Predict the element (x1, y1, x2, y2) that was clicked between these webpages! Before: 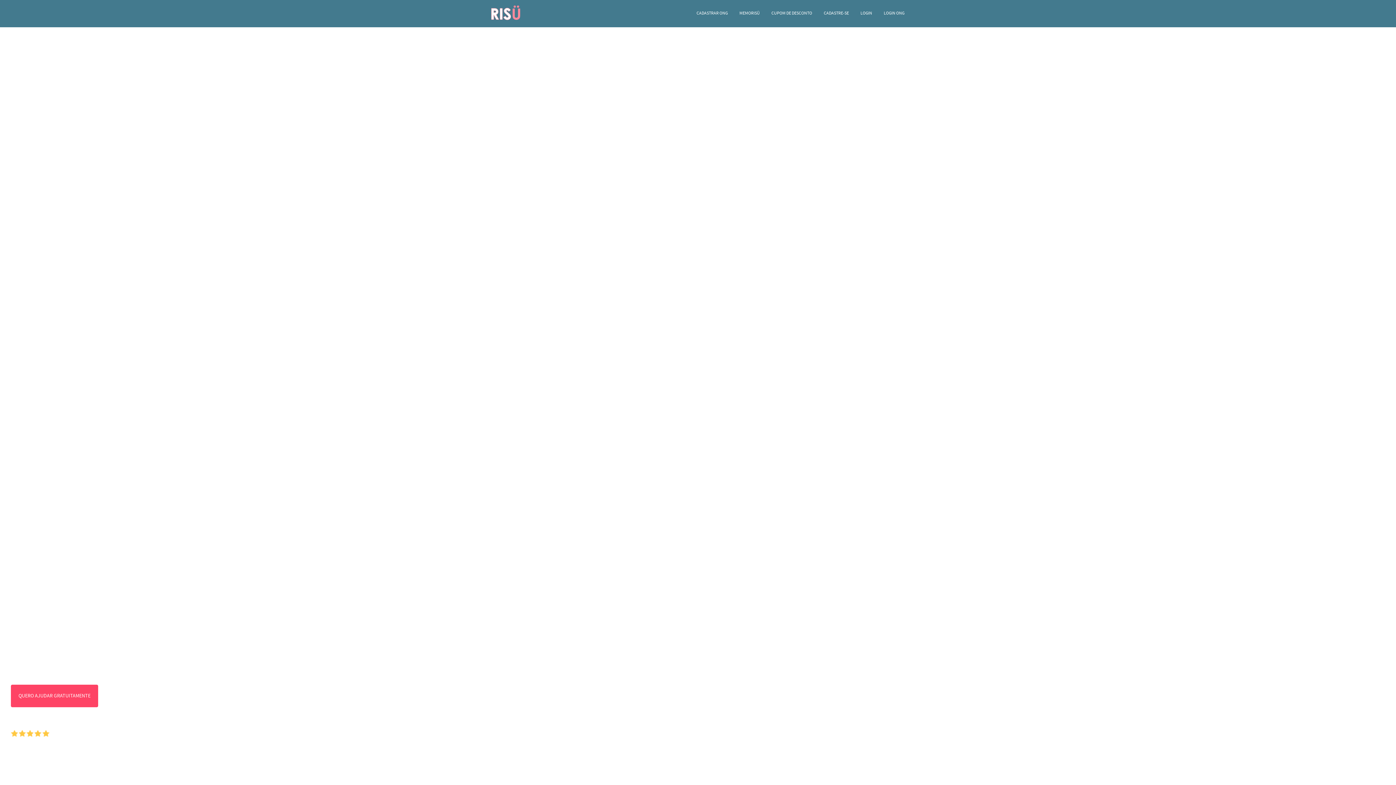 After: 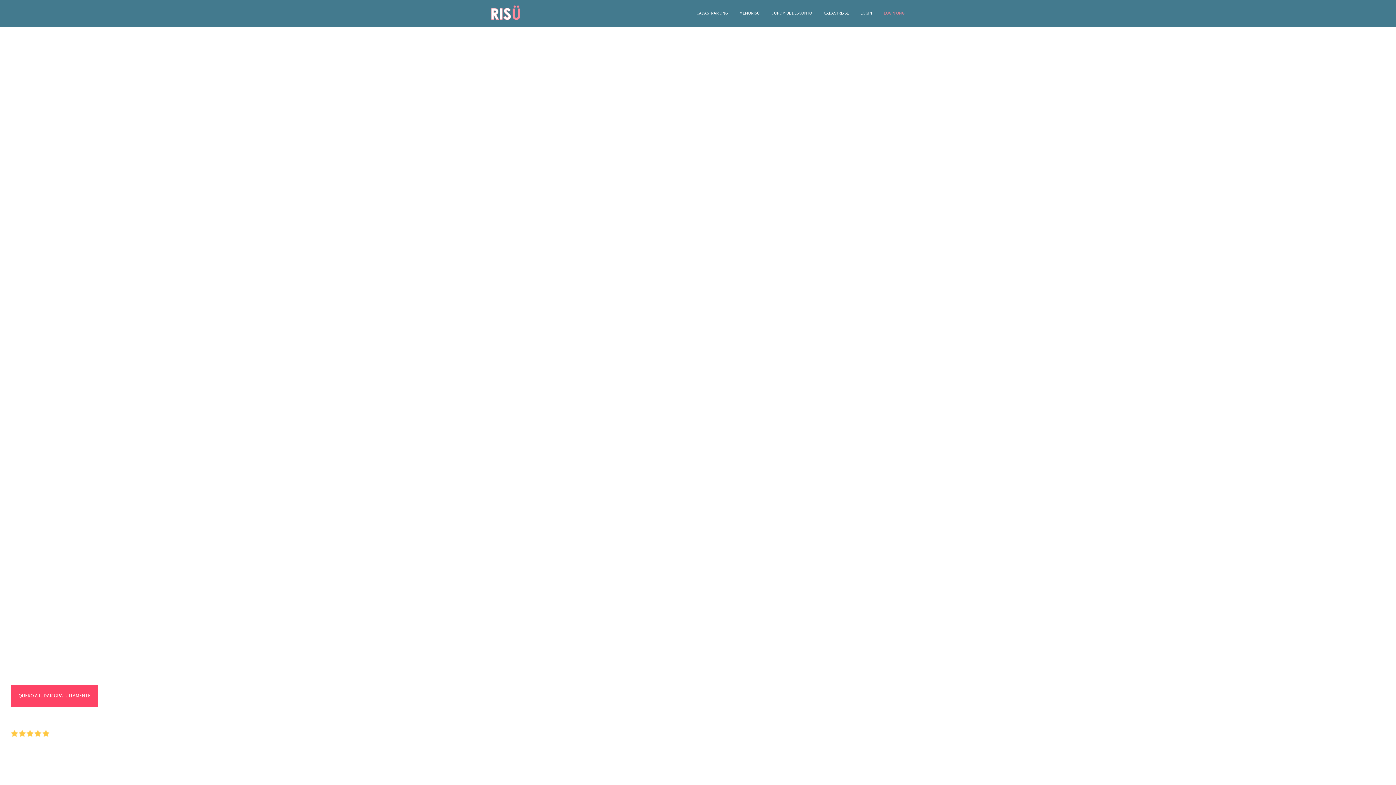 Action: bbox: (878, 5, 910, 21) label: LOGIN ONG